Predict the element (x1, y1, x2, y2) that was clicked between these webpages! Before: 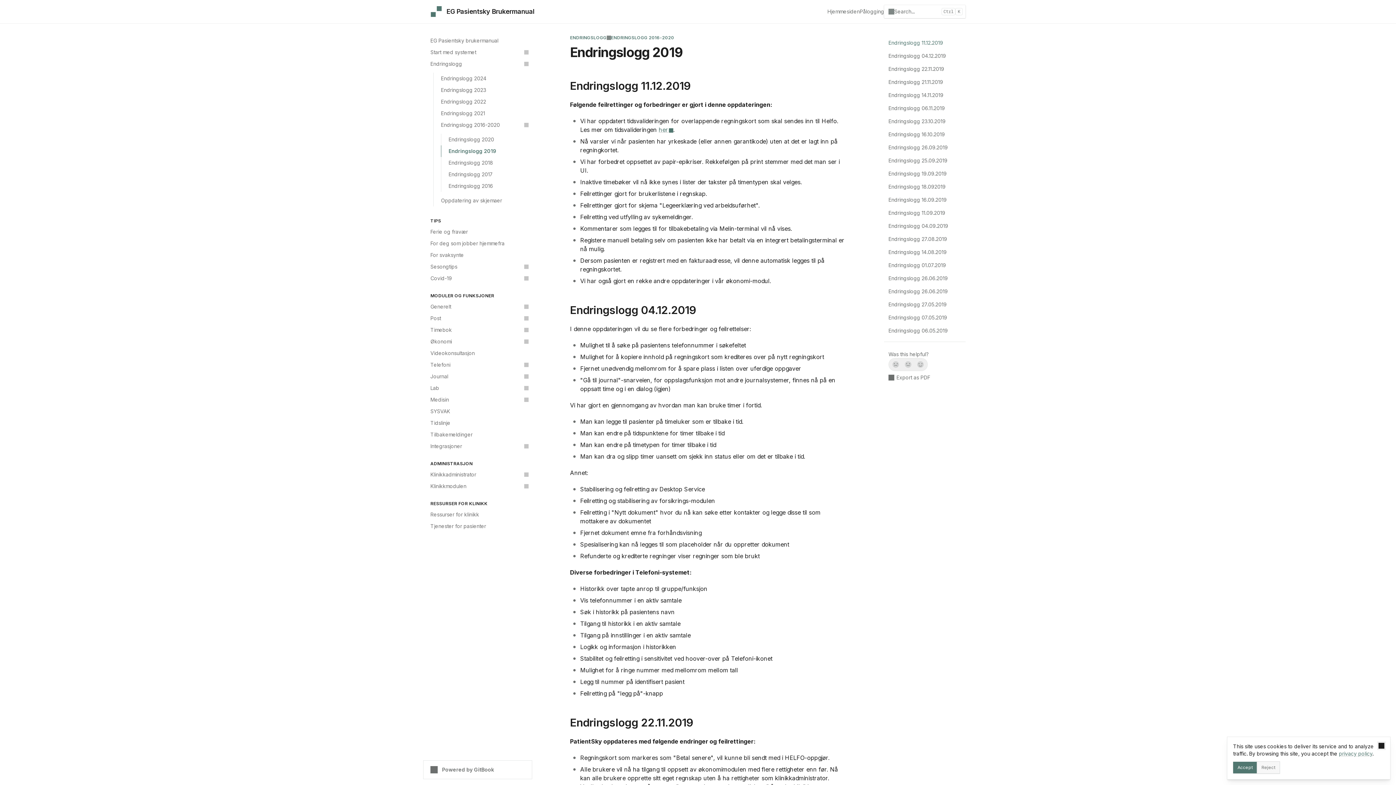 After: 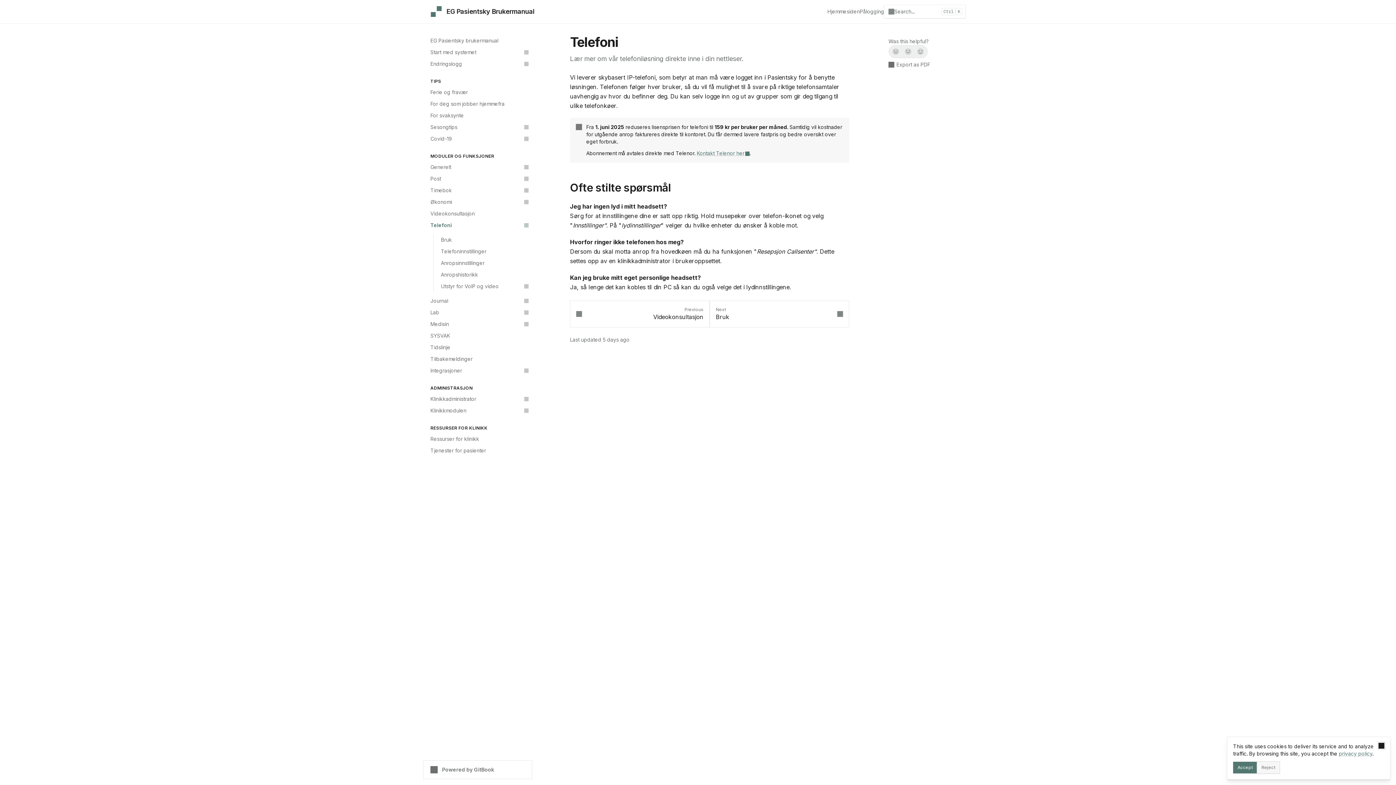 Action: label: Telefoni bbox: (426, 359, 532, 370)